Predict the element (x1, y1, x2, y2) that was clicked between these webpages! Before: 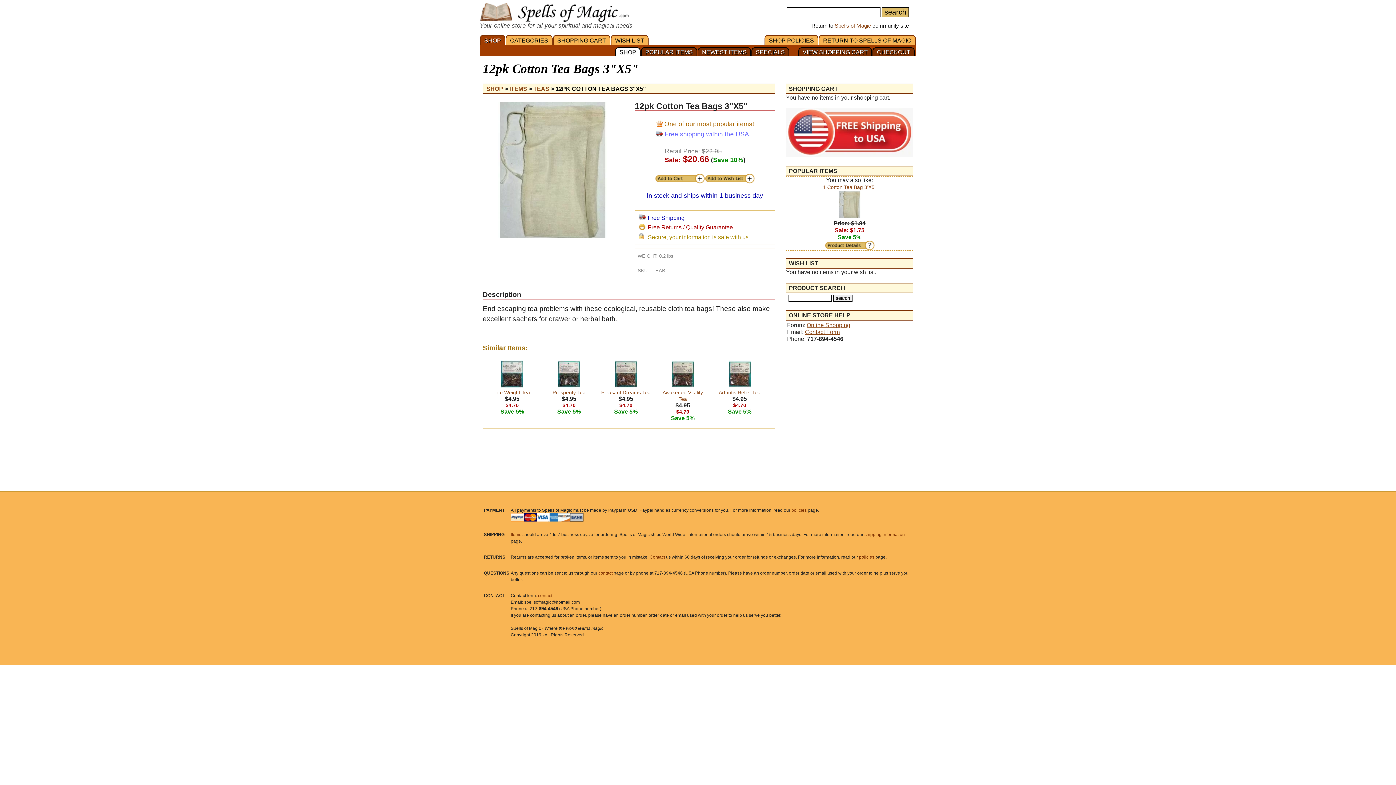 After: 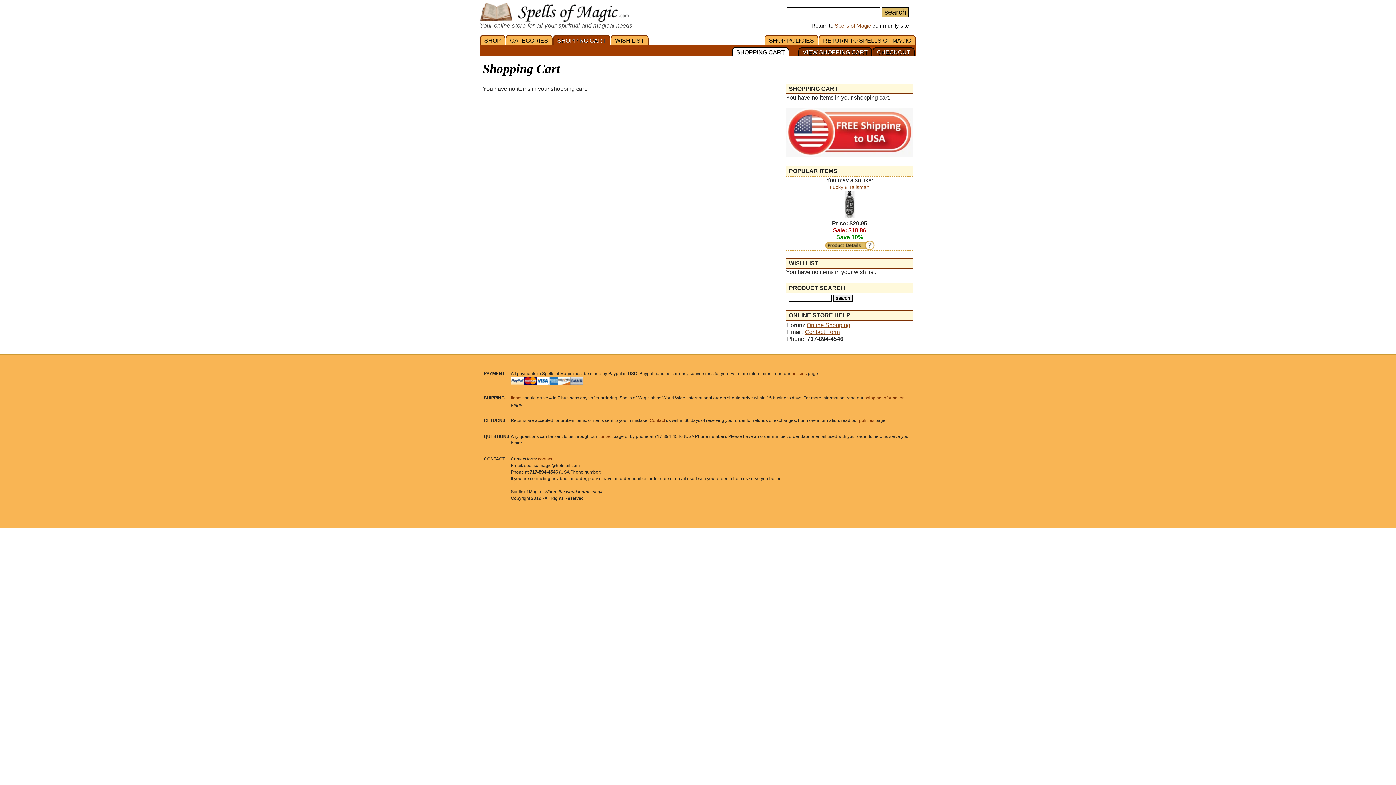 Action: bbox: (798, 47, 872, 56) label: VIEW SHOPPING CART